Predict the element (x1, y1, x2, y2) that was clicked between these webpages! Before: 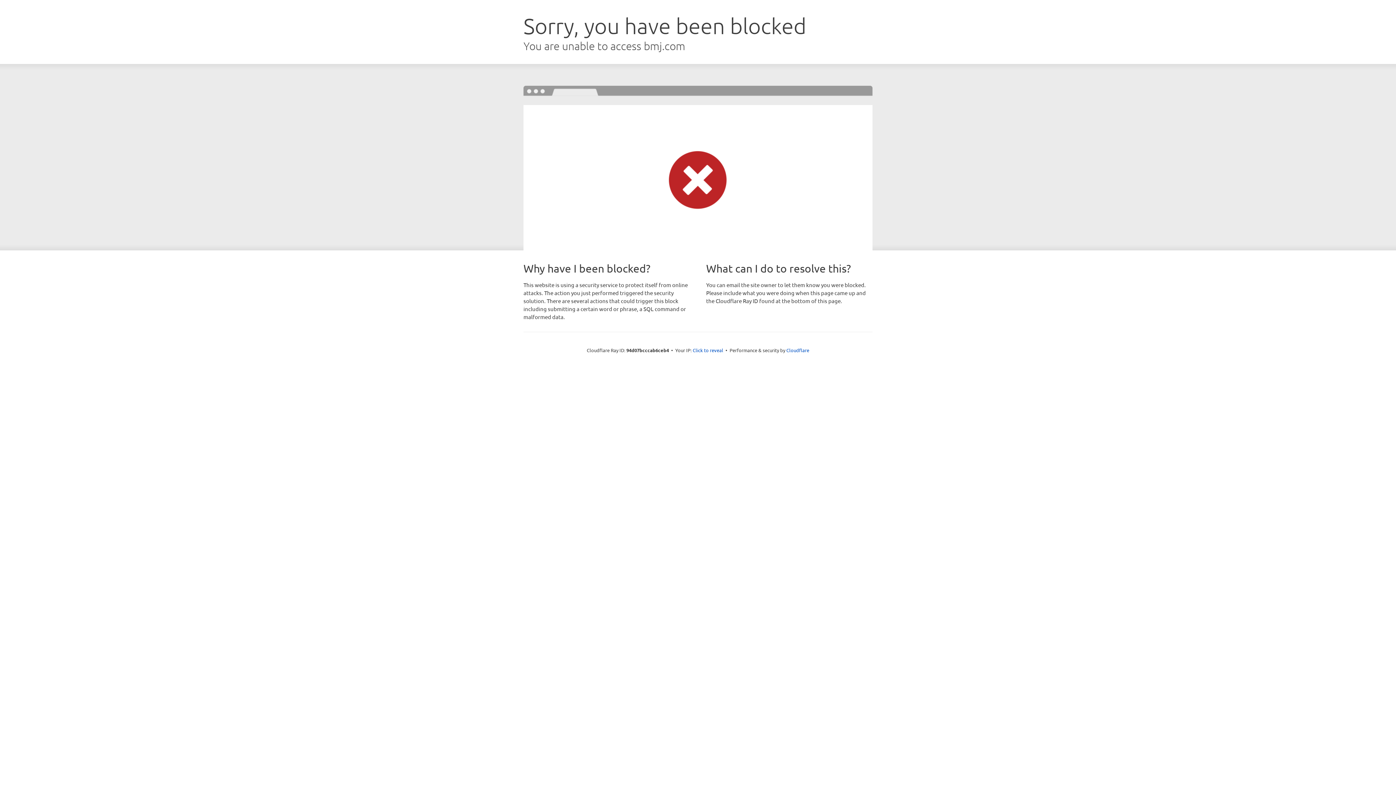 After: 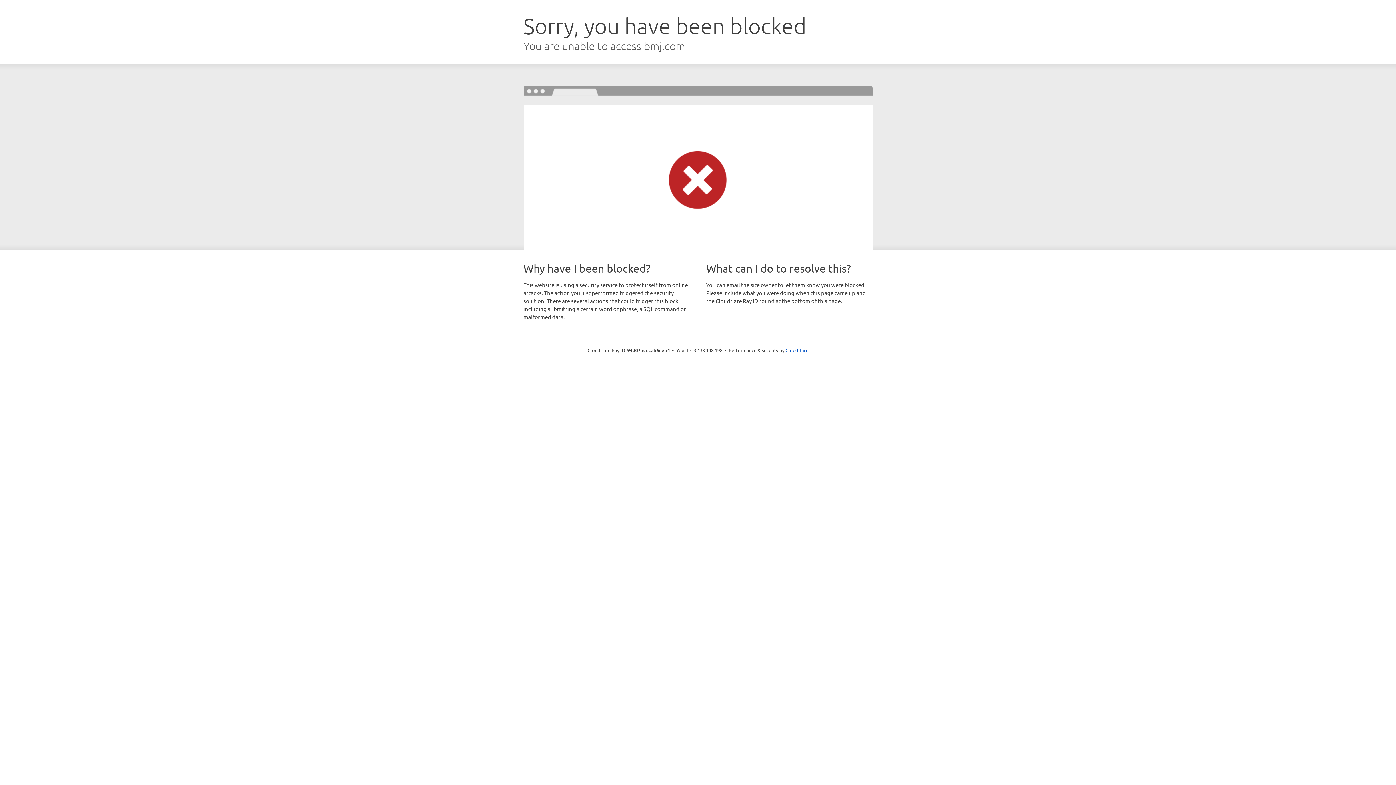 Action: bbox: (692, 346, 723, 353) label: Click to reveal